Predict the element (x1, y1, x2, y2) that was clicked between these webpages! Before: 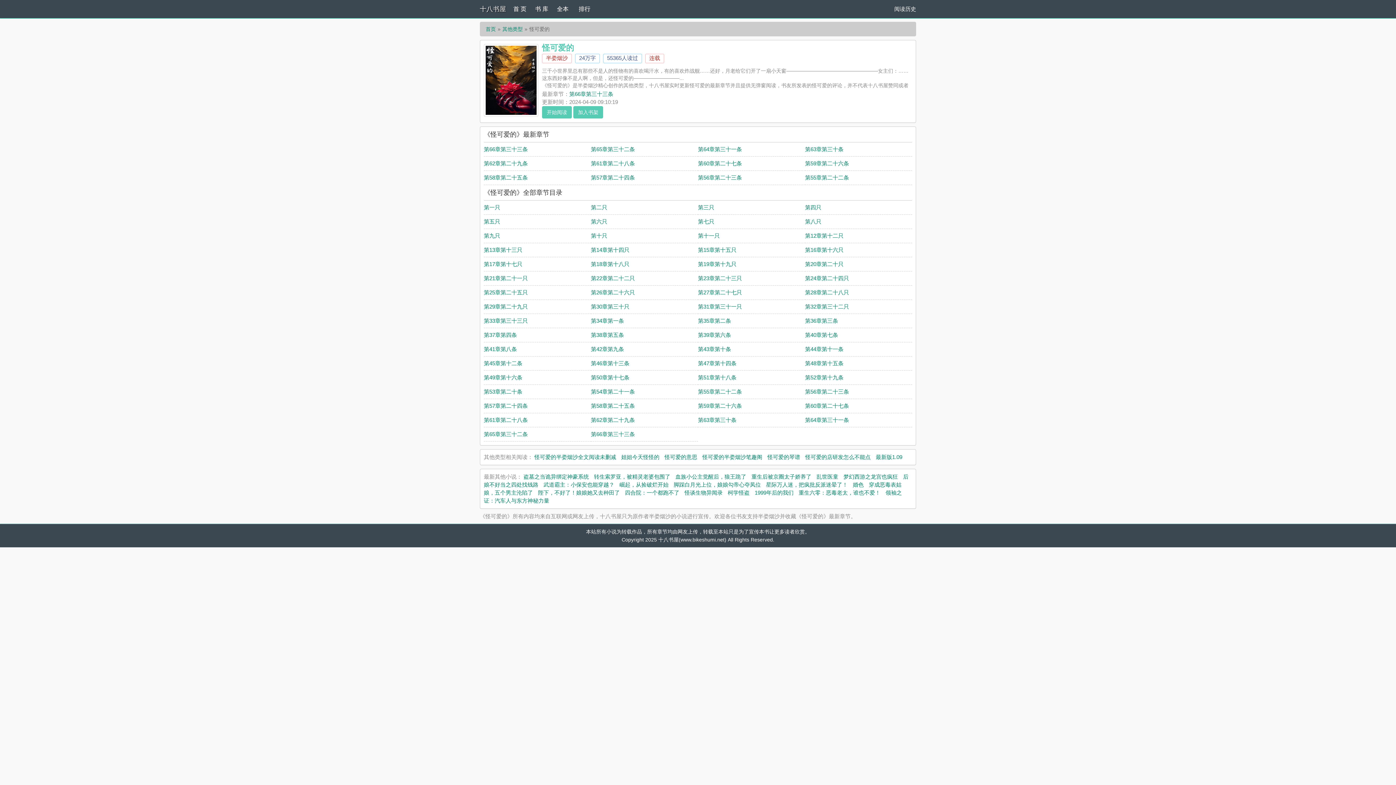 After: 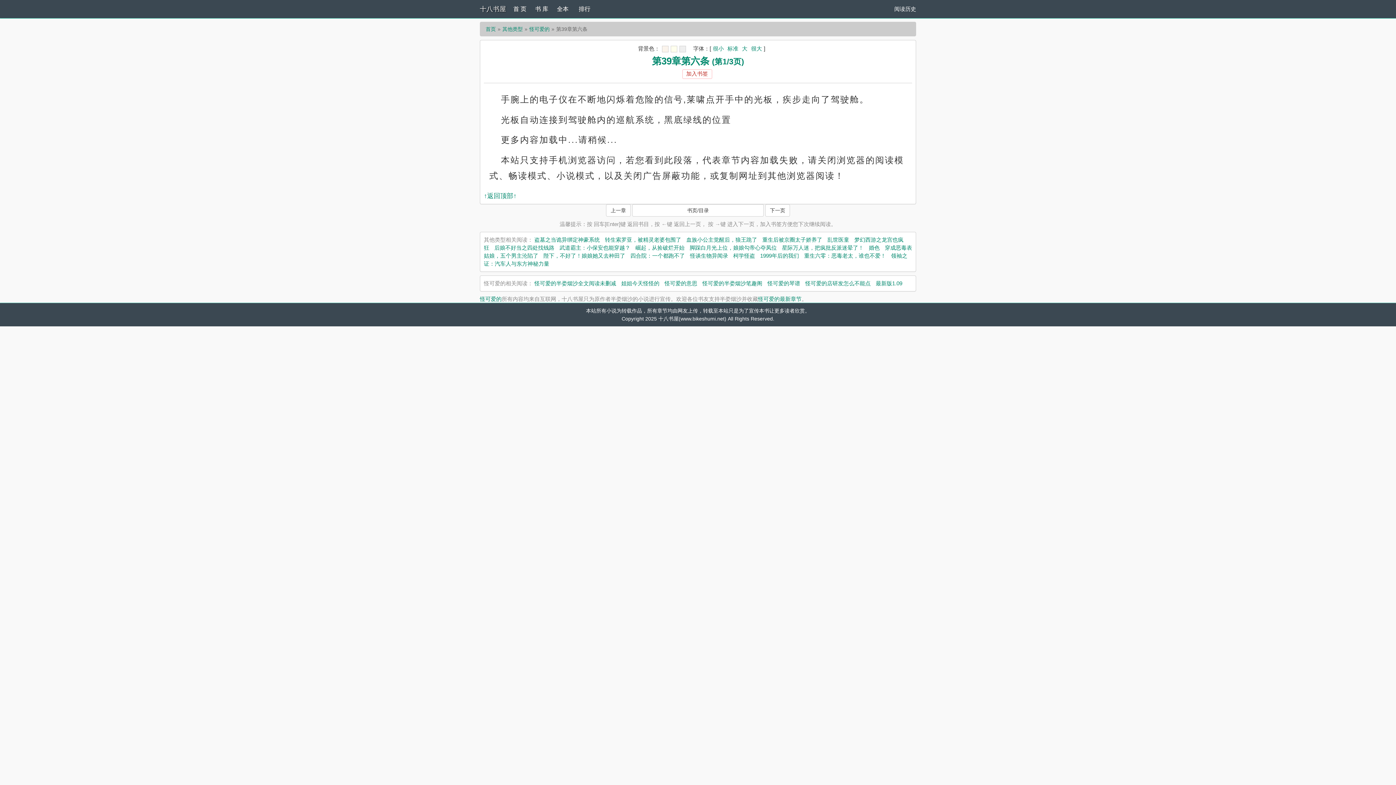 Action: bbox: (698, 332, 731, 338) label: 第39章第六条